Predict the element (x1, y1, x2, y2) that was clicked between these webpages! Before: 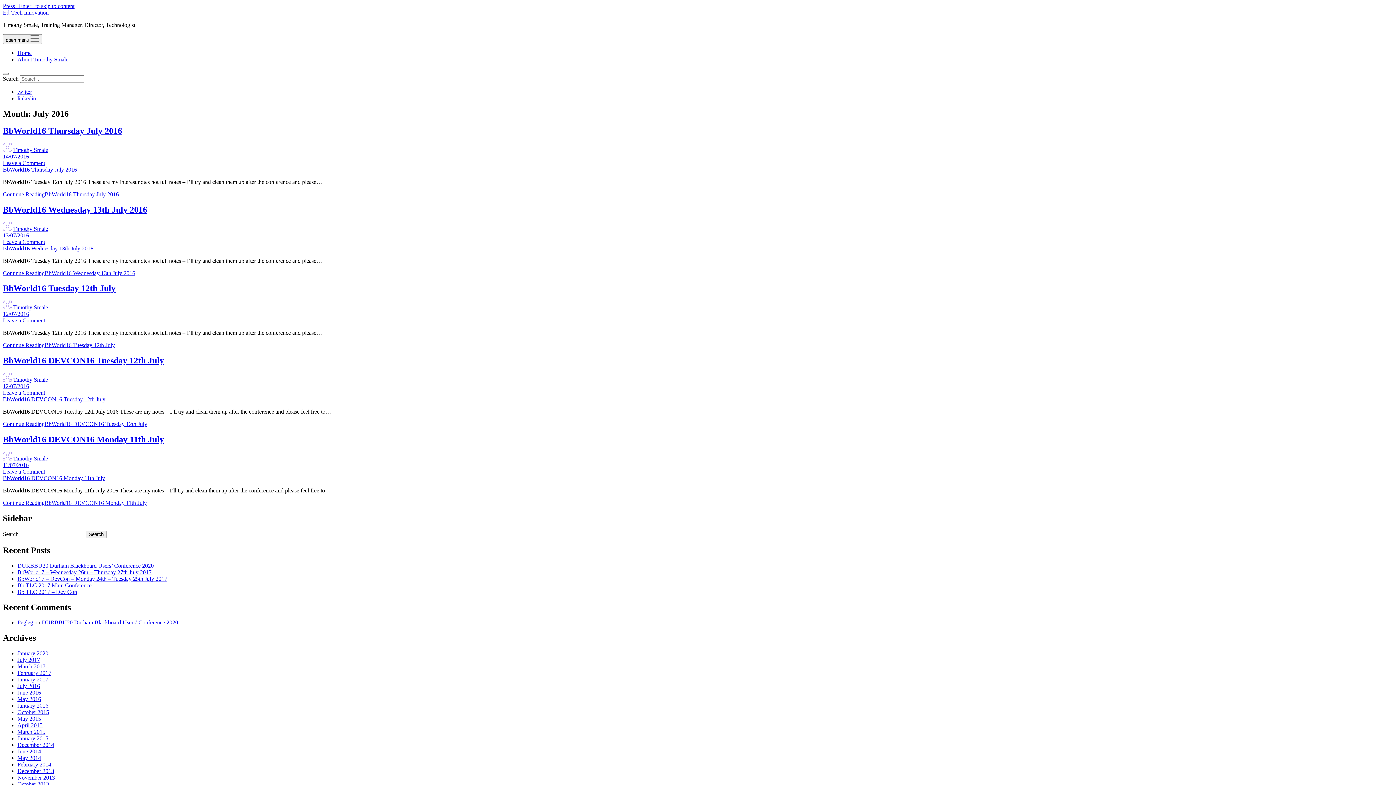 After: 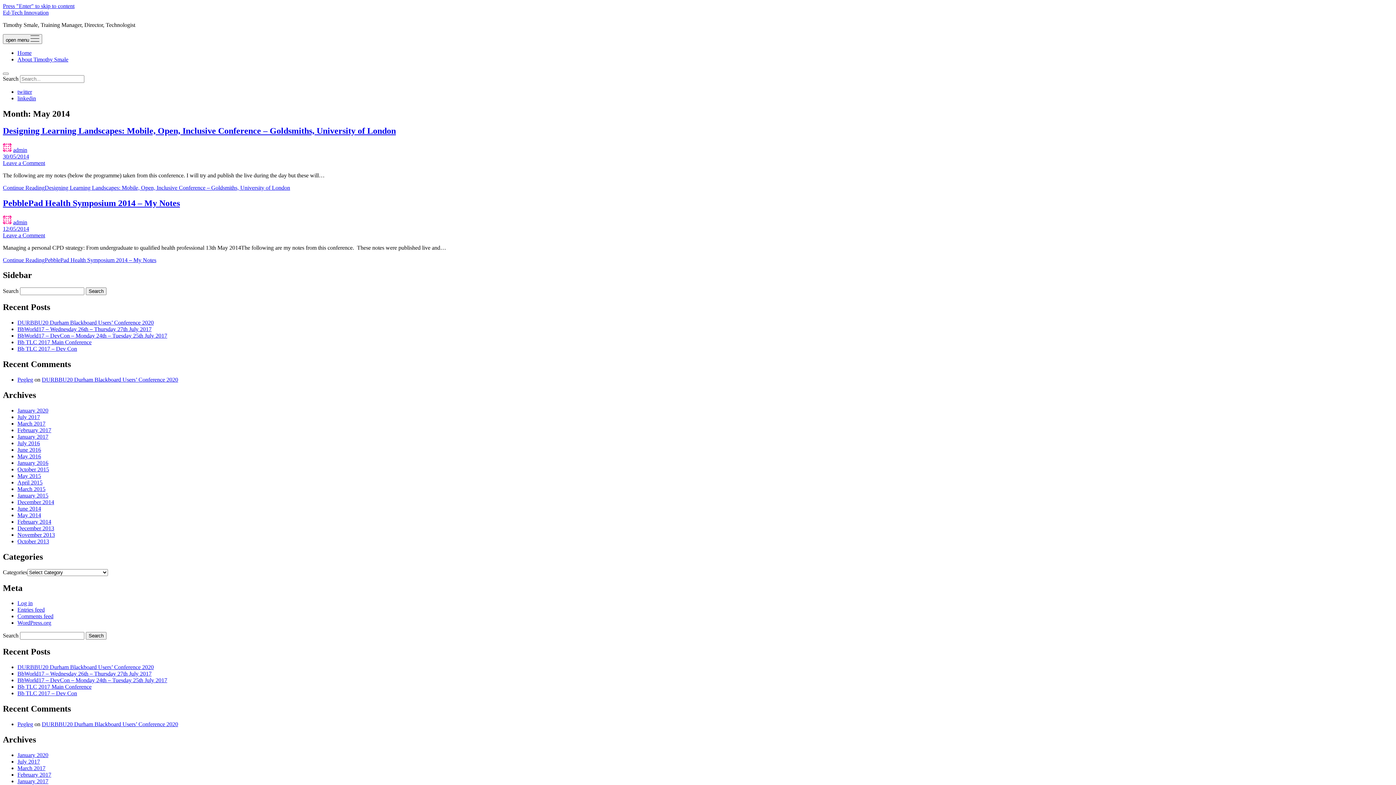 Action: label: May 2014 bbox: (17, 755, 41, 761)